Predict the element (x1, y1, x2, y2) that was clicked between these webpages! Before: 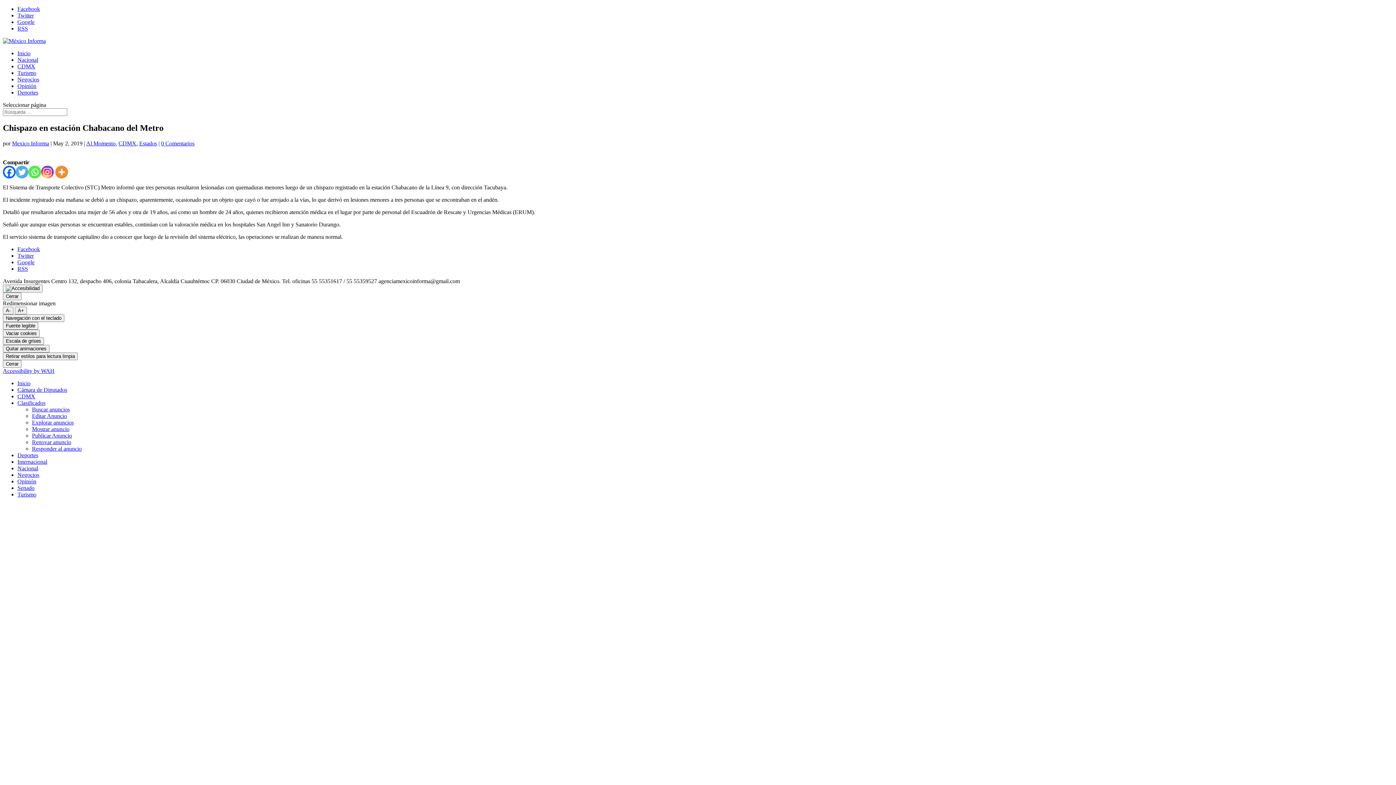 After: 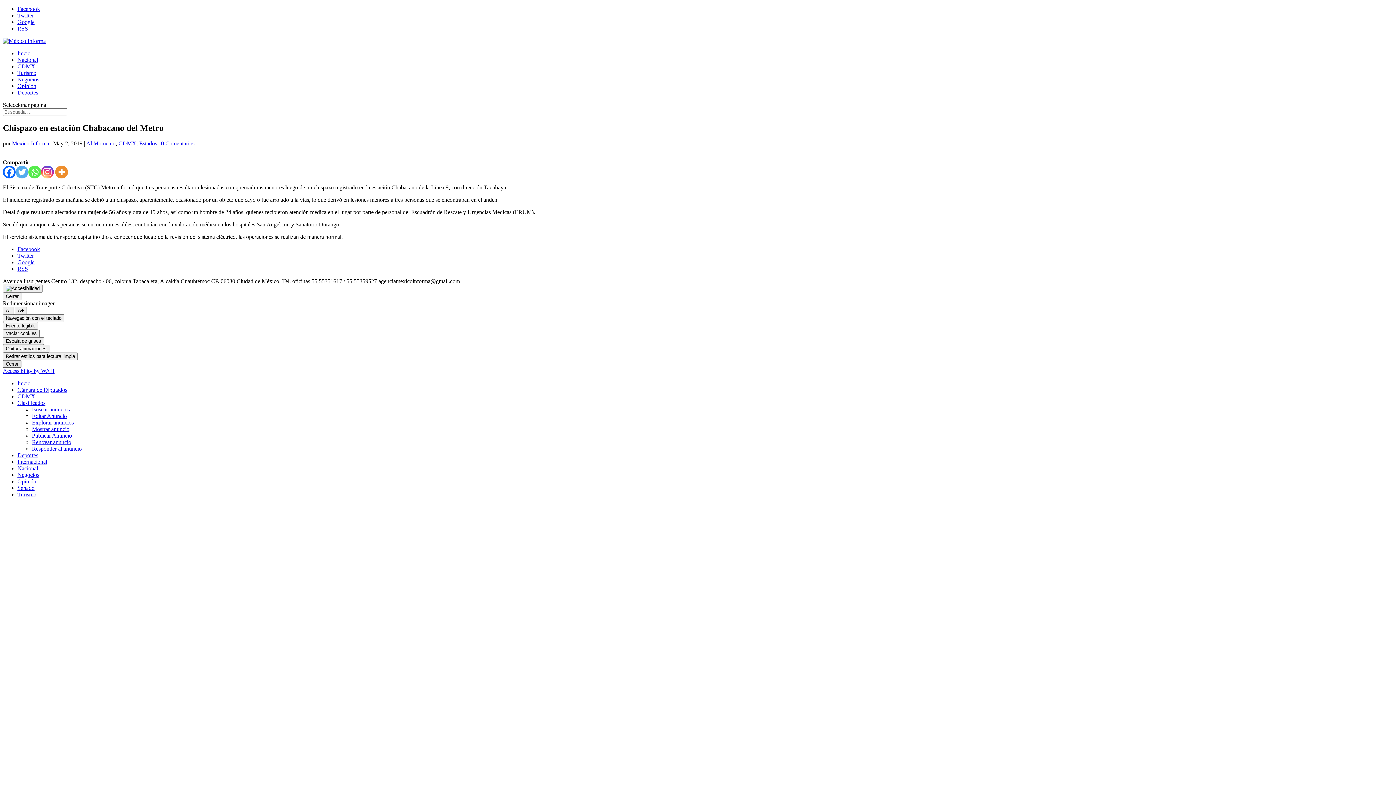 Action: bbox: (2, 360, 21, 367) label: Cerrar